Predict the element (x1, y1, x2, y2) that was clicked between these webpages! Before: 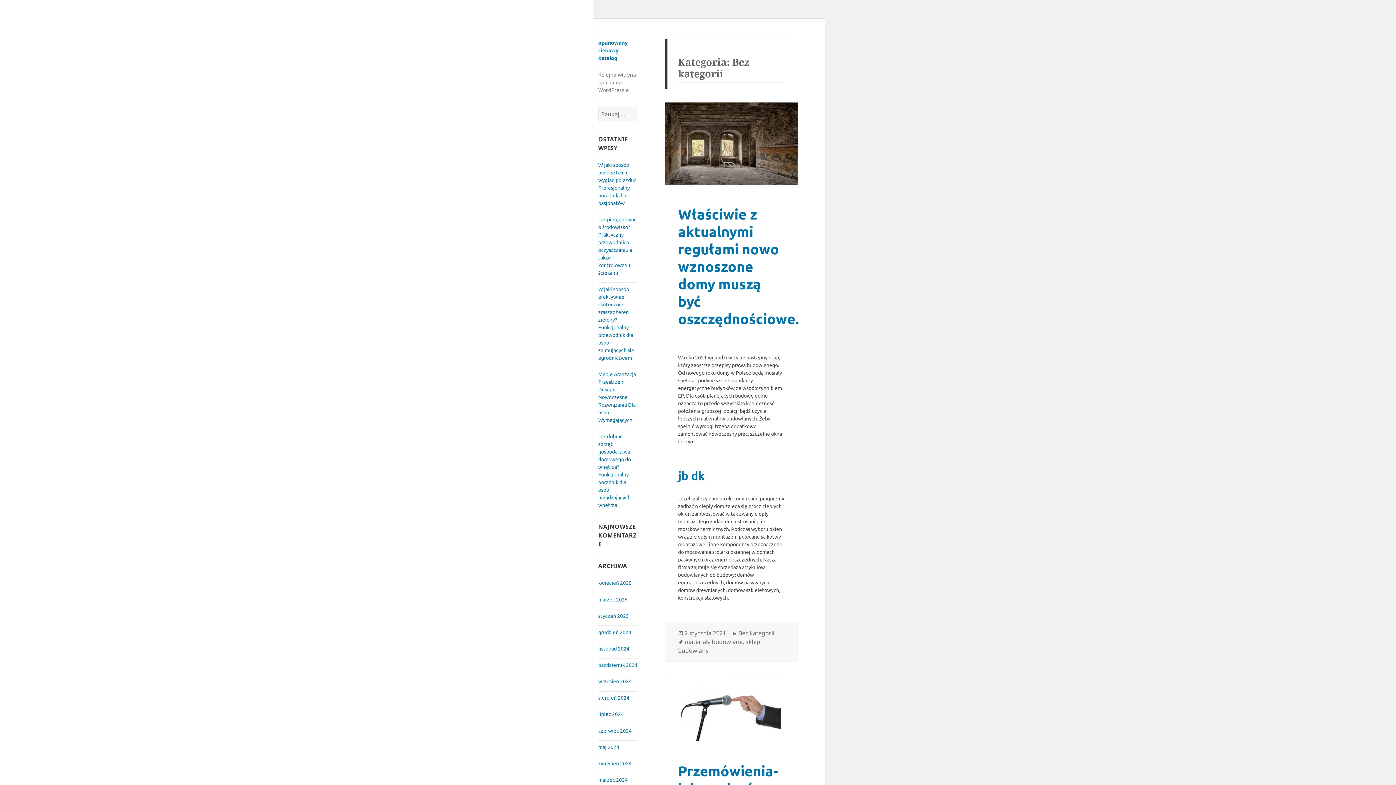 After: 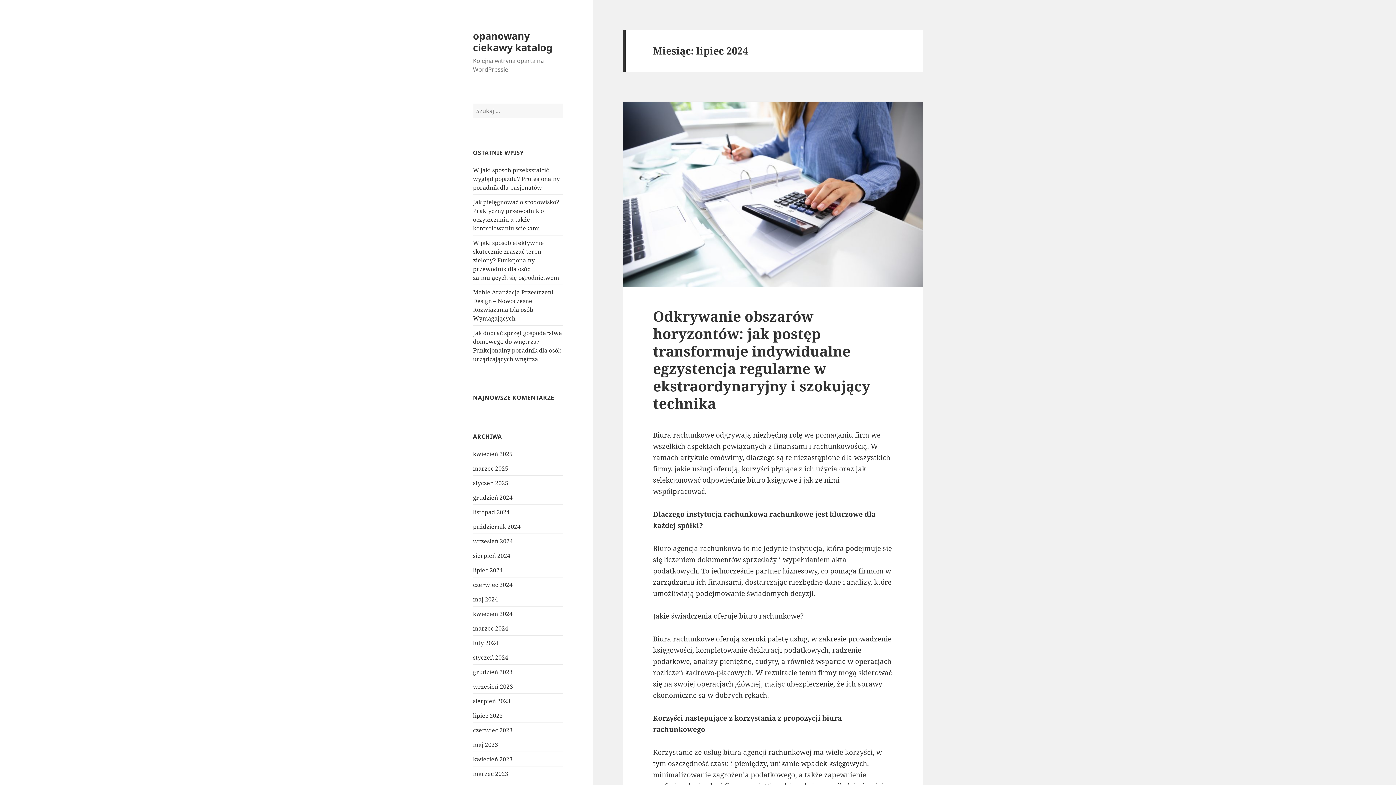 Action: label: lipiec 2024 bbox: (598, 711, 623, 717)